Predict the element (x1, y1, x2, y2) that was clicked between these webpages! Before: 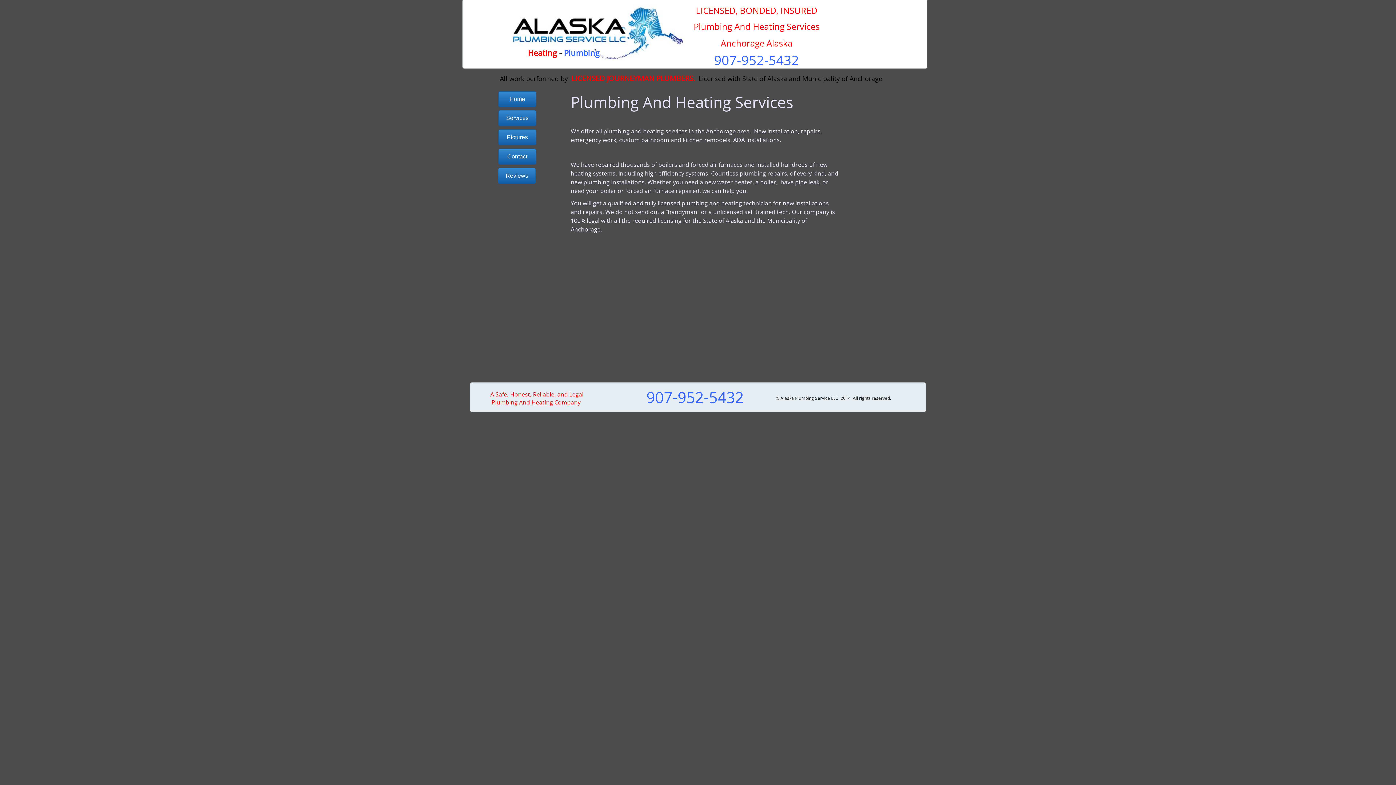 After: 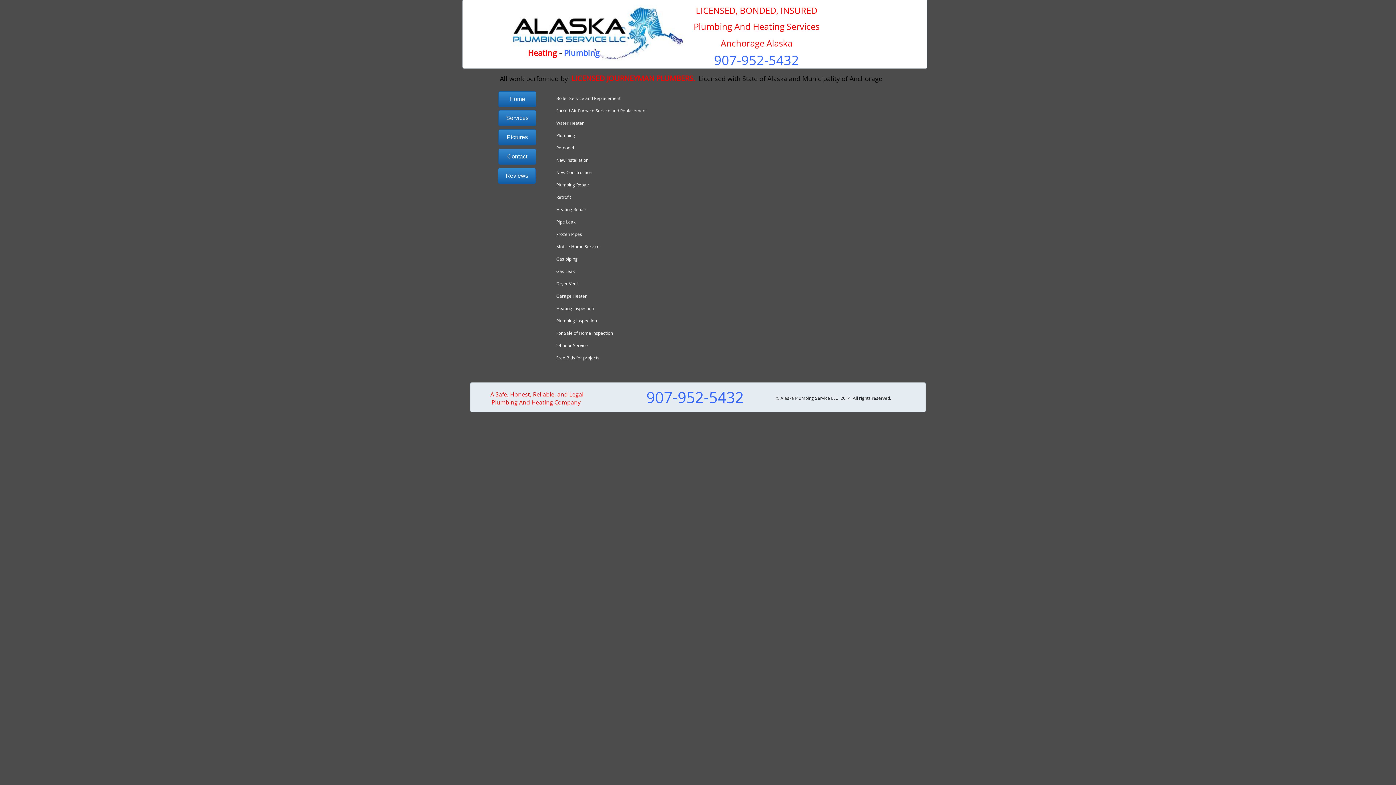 Action: bbox: (498, 110, 536, 126) label: Services